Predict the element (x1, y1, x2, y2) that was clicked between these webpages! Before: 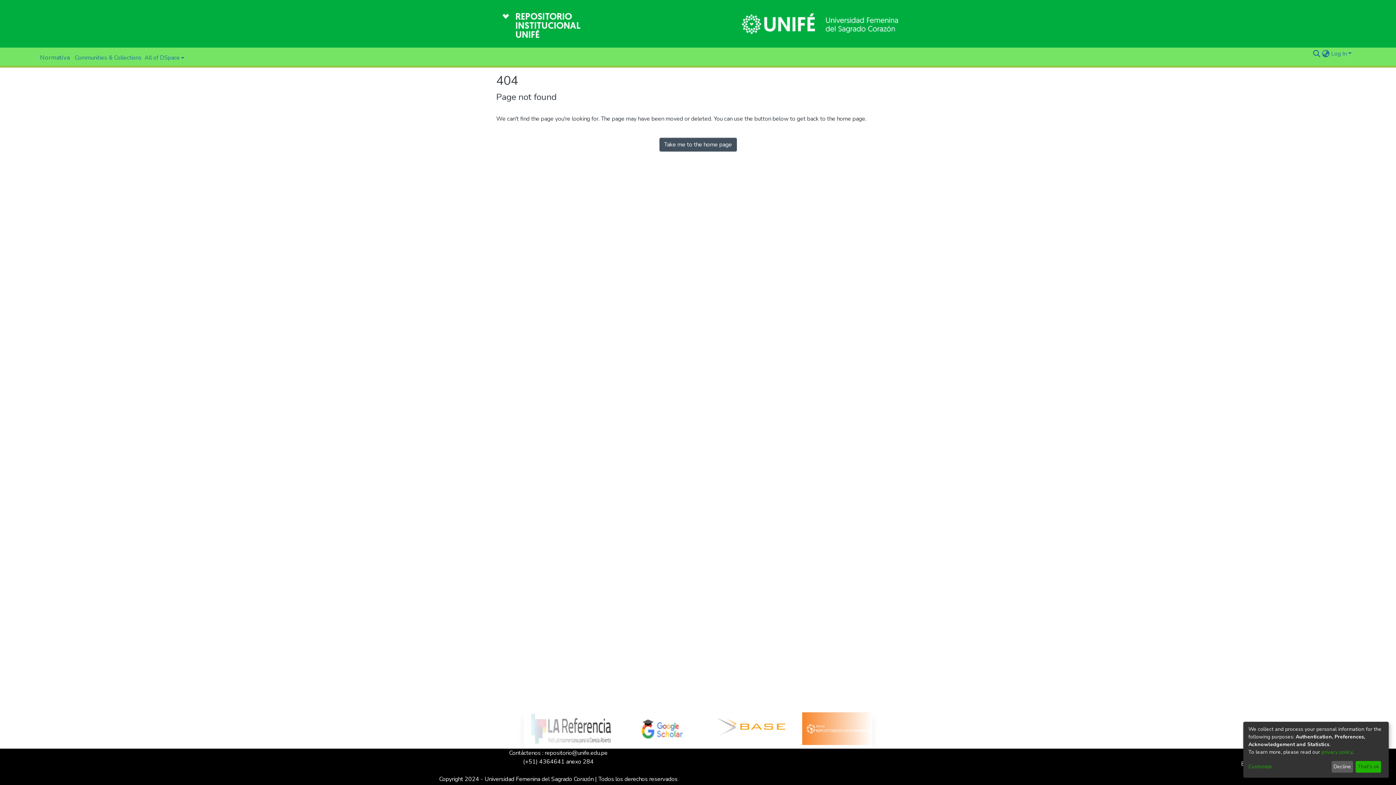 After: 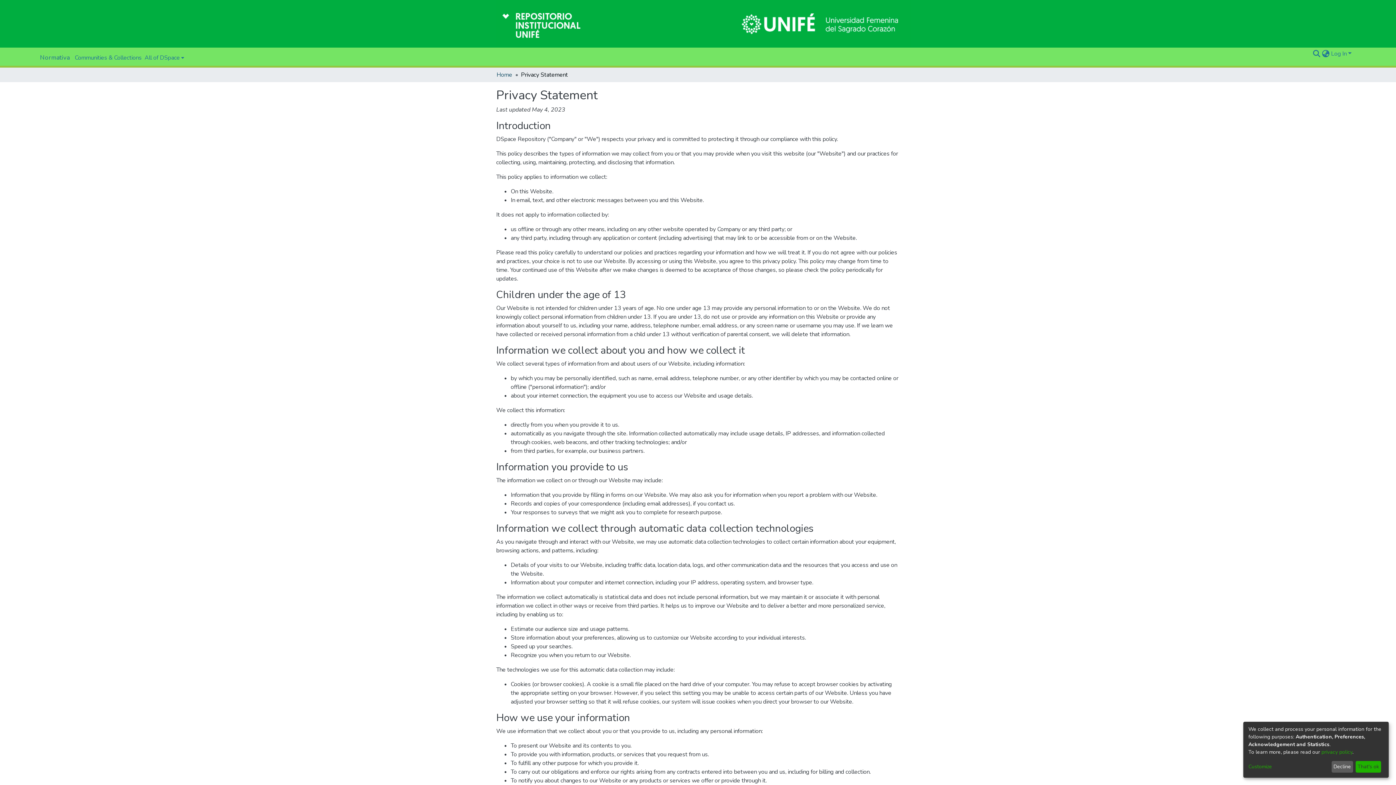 Action: bbox: (1321, 749, 1352, 755) label: privacy policy